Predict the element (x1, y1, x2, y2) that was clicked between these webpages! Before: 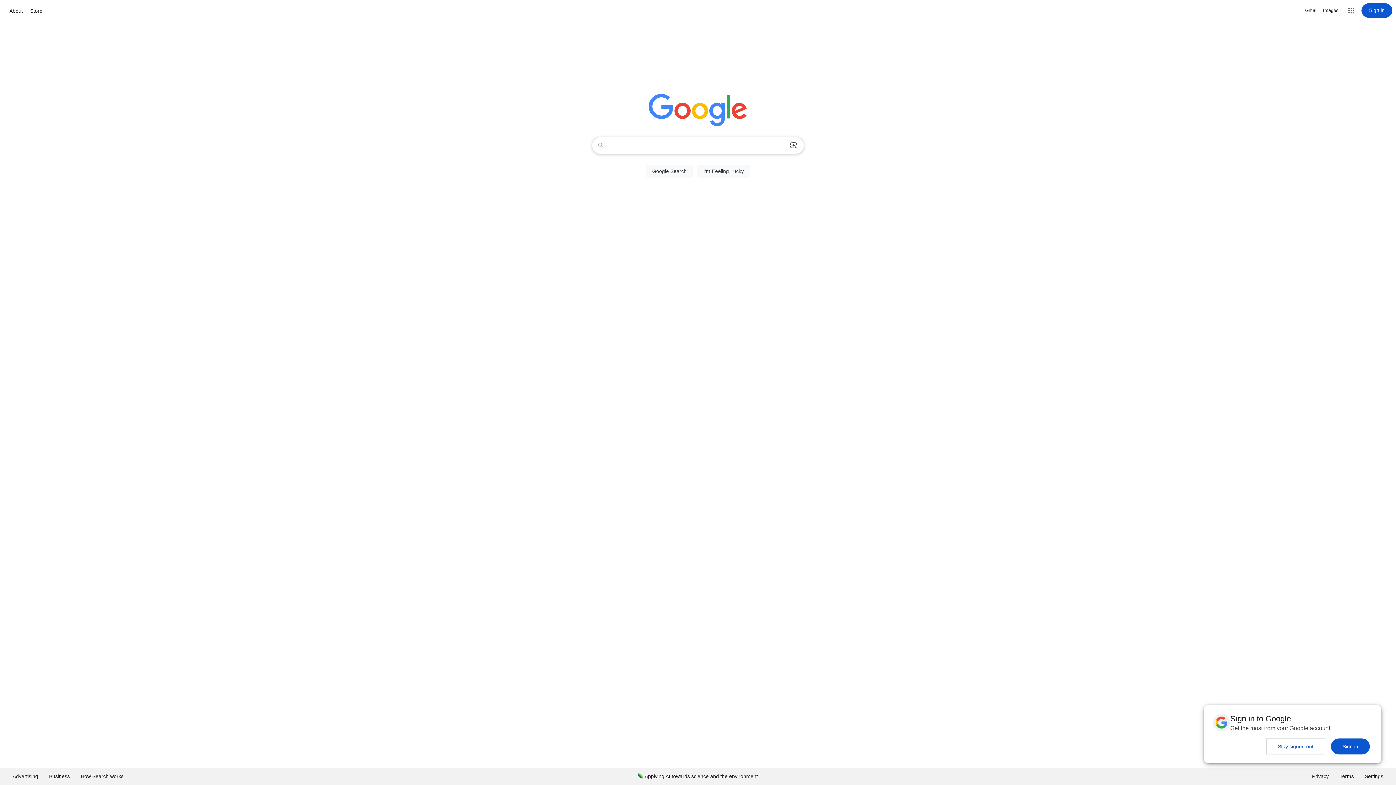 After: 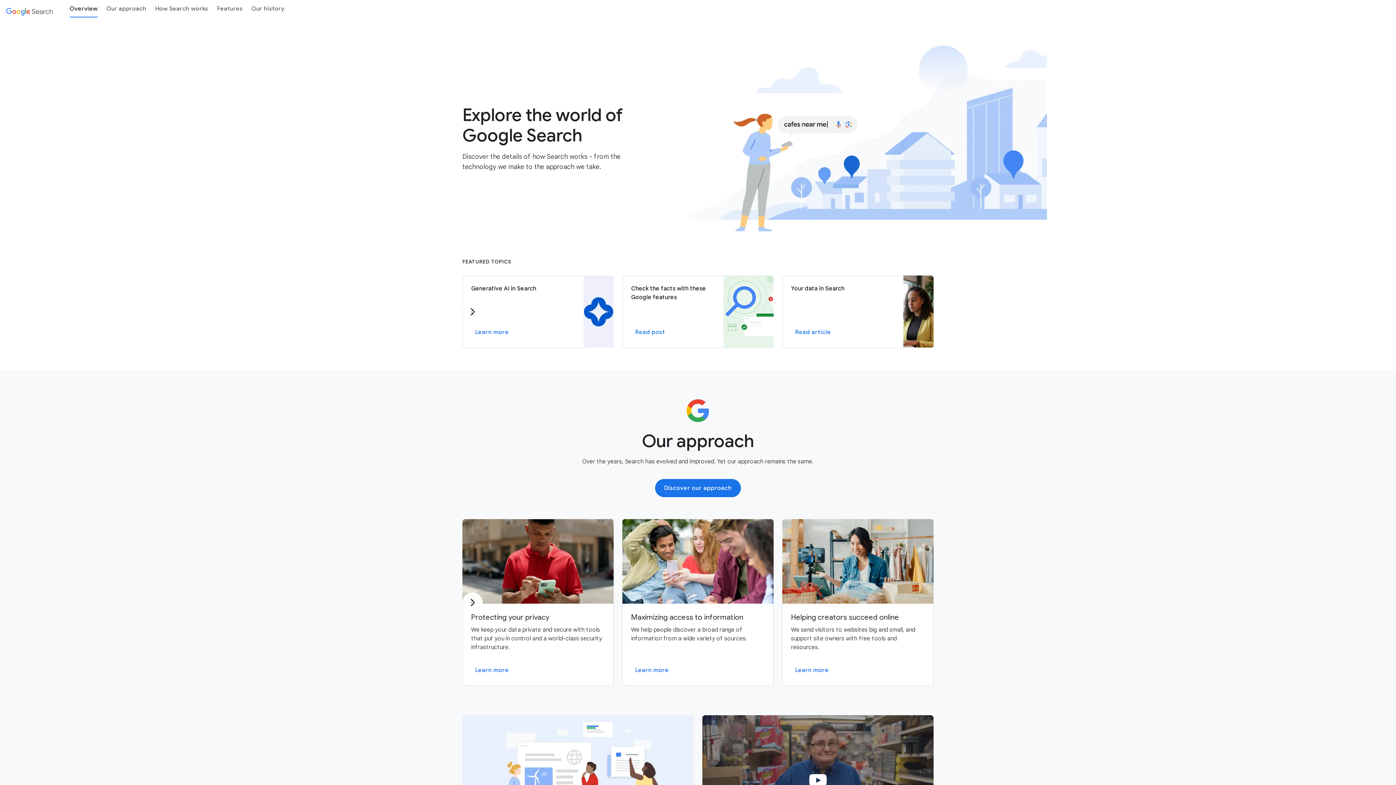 Action: label: How Search works bbox: (75, 768, 129, 785)